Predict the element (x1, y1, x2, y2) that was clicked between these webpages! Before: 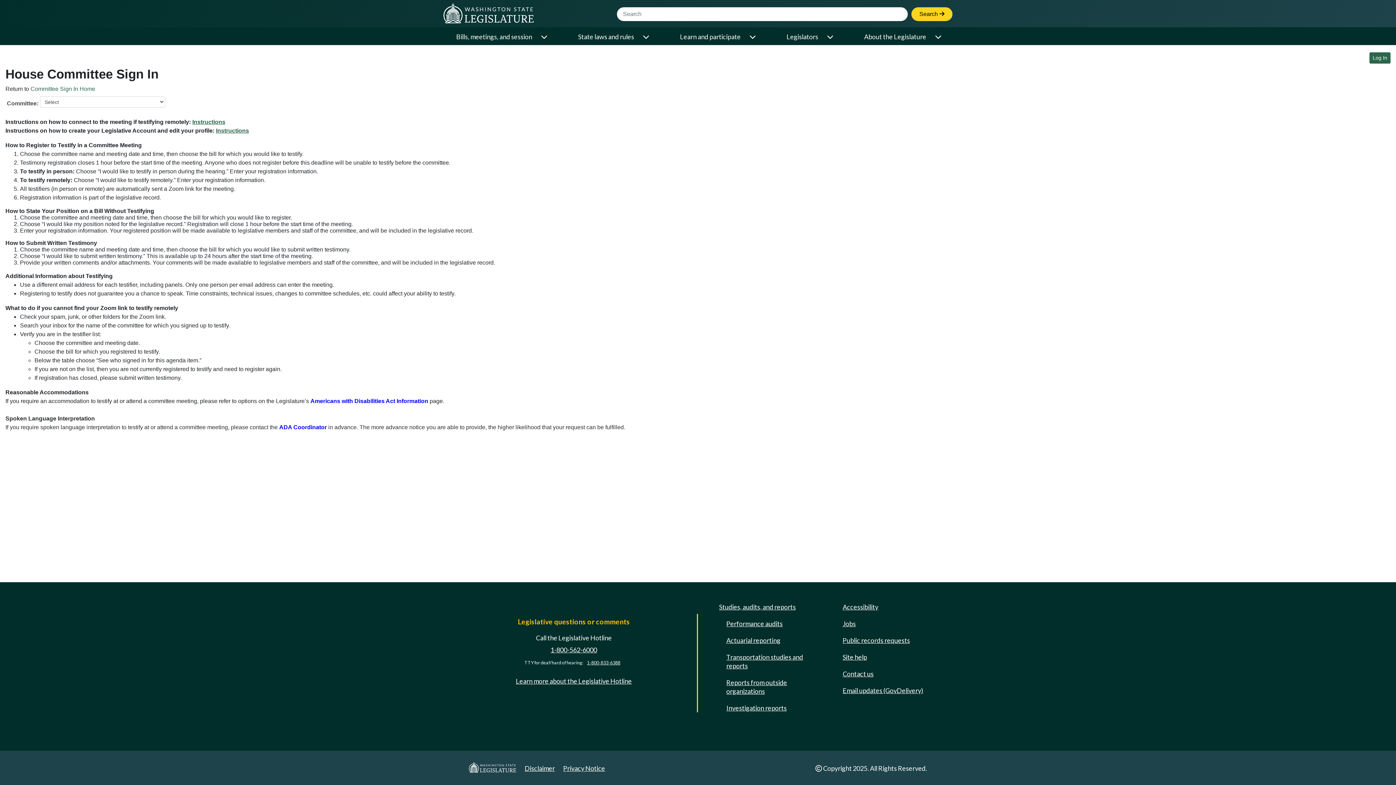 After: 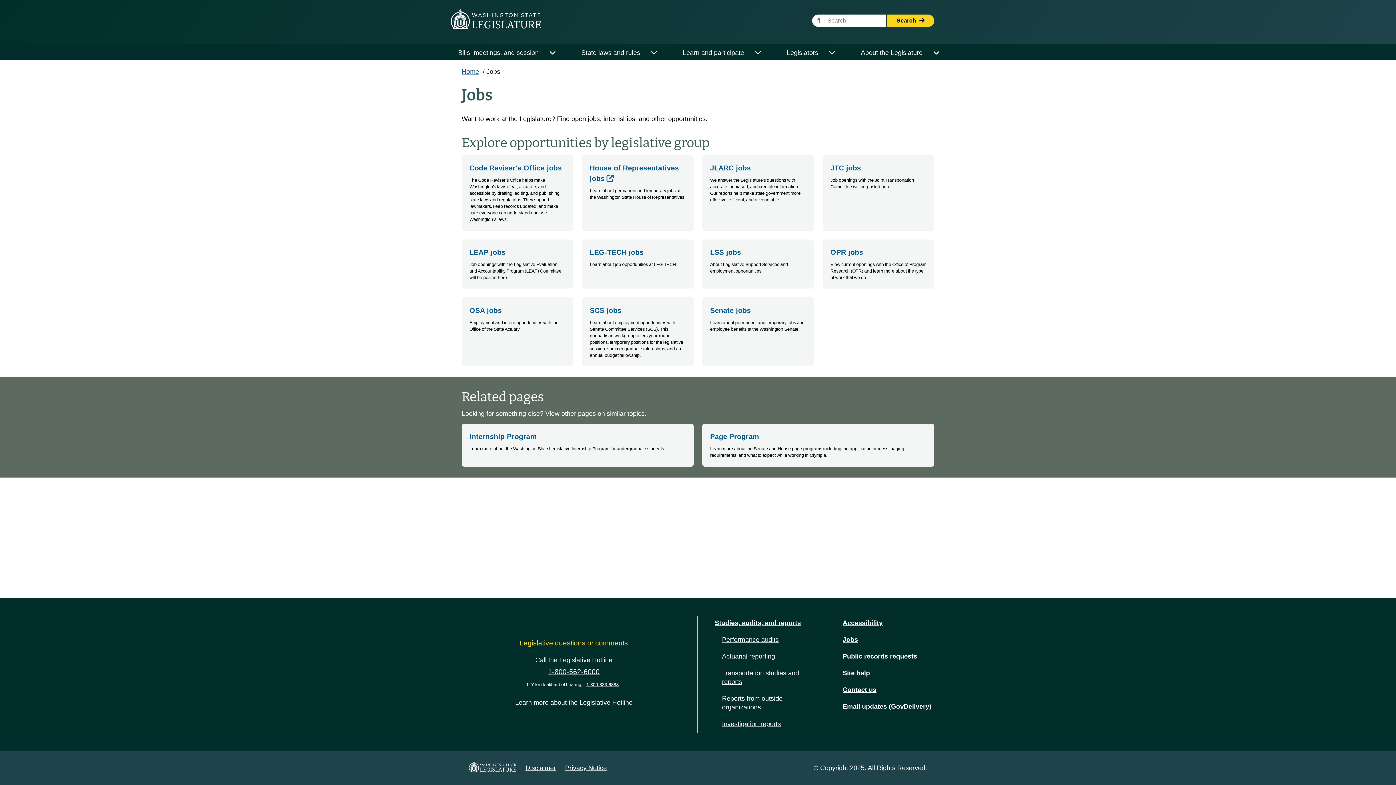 Action: bbox: (840, 617, 858, 630) label: Jobs and volunteer opportunities